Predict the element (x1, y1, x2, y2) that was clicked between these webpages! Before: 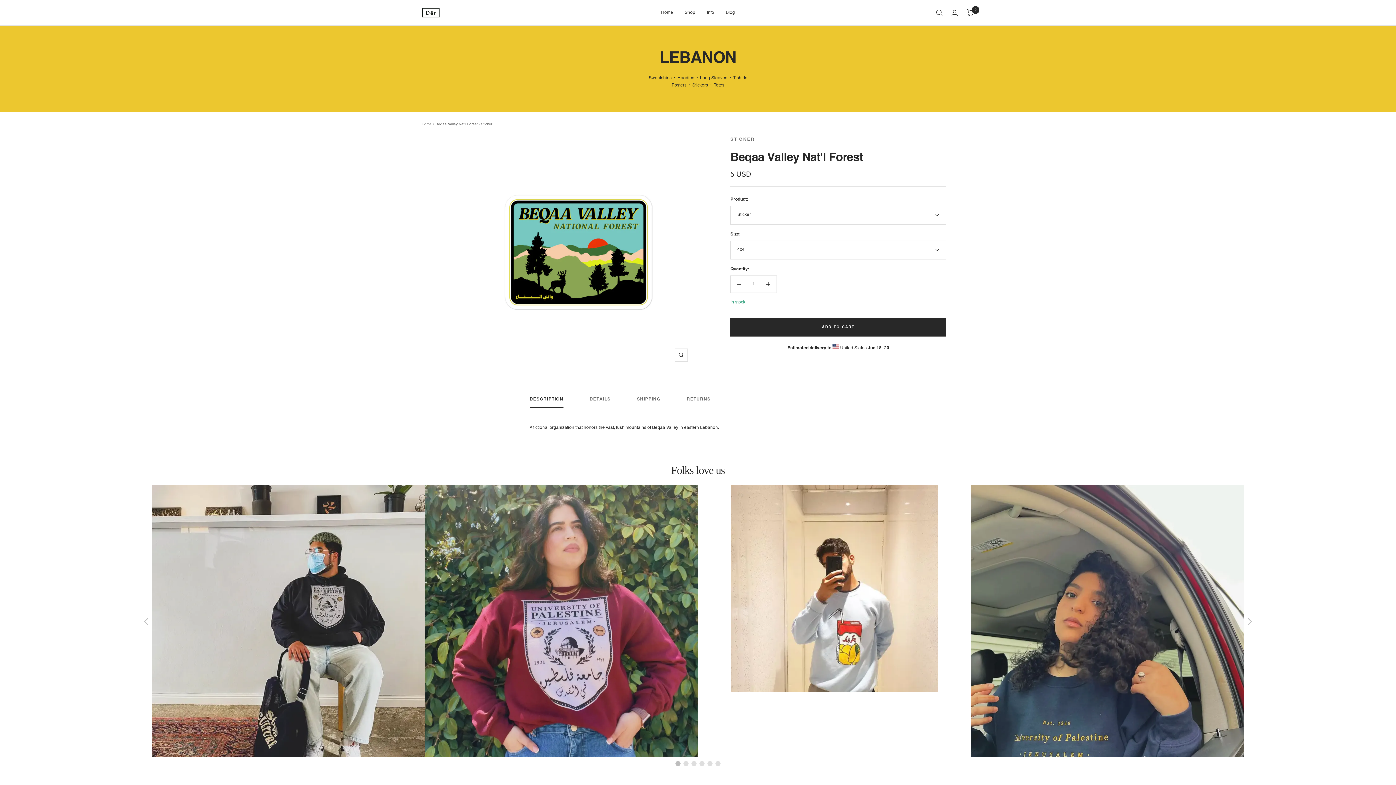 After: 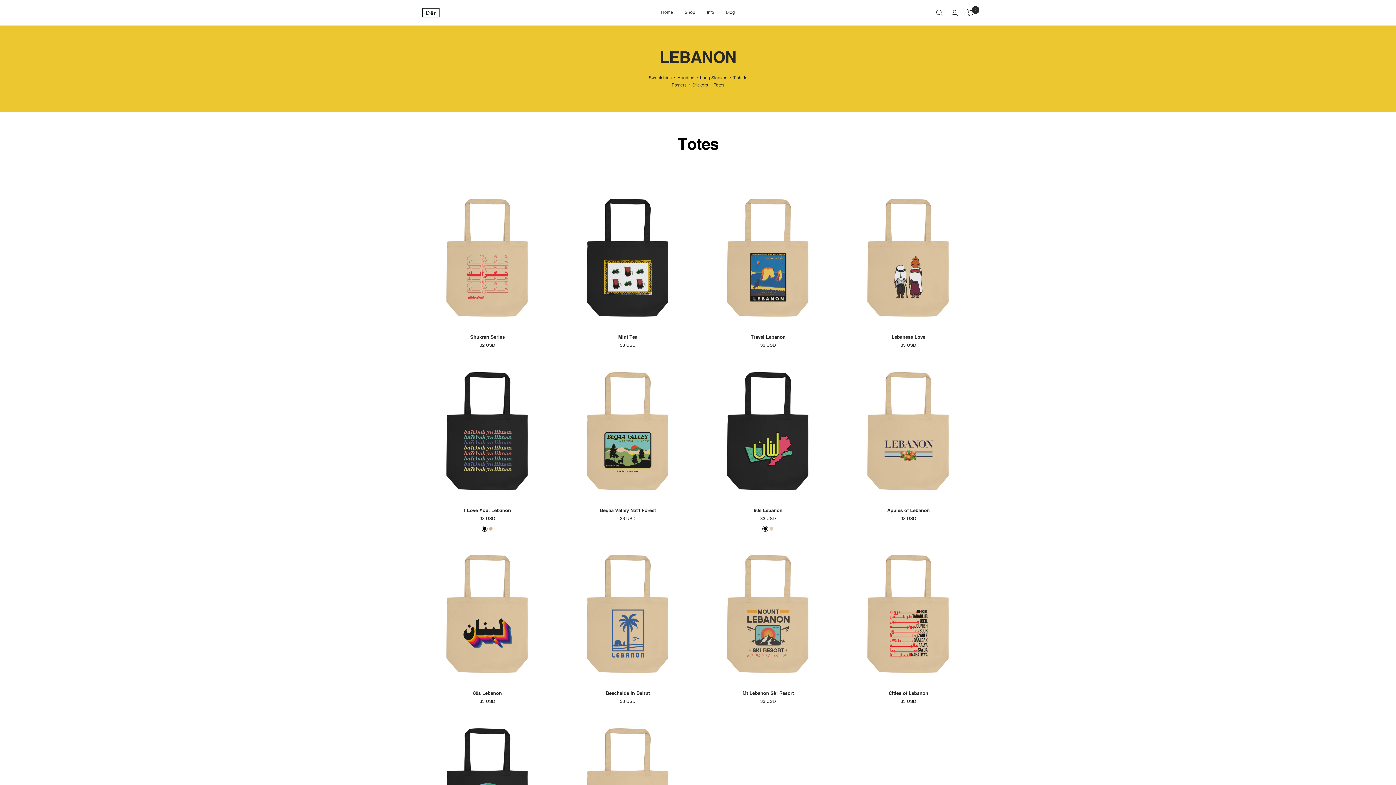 Action: bbox: (714, 82, 724, 88) label: Totes